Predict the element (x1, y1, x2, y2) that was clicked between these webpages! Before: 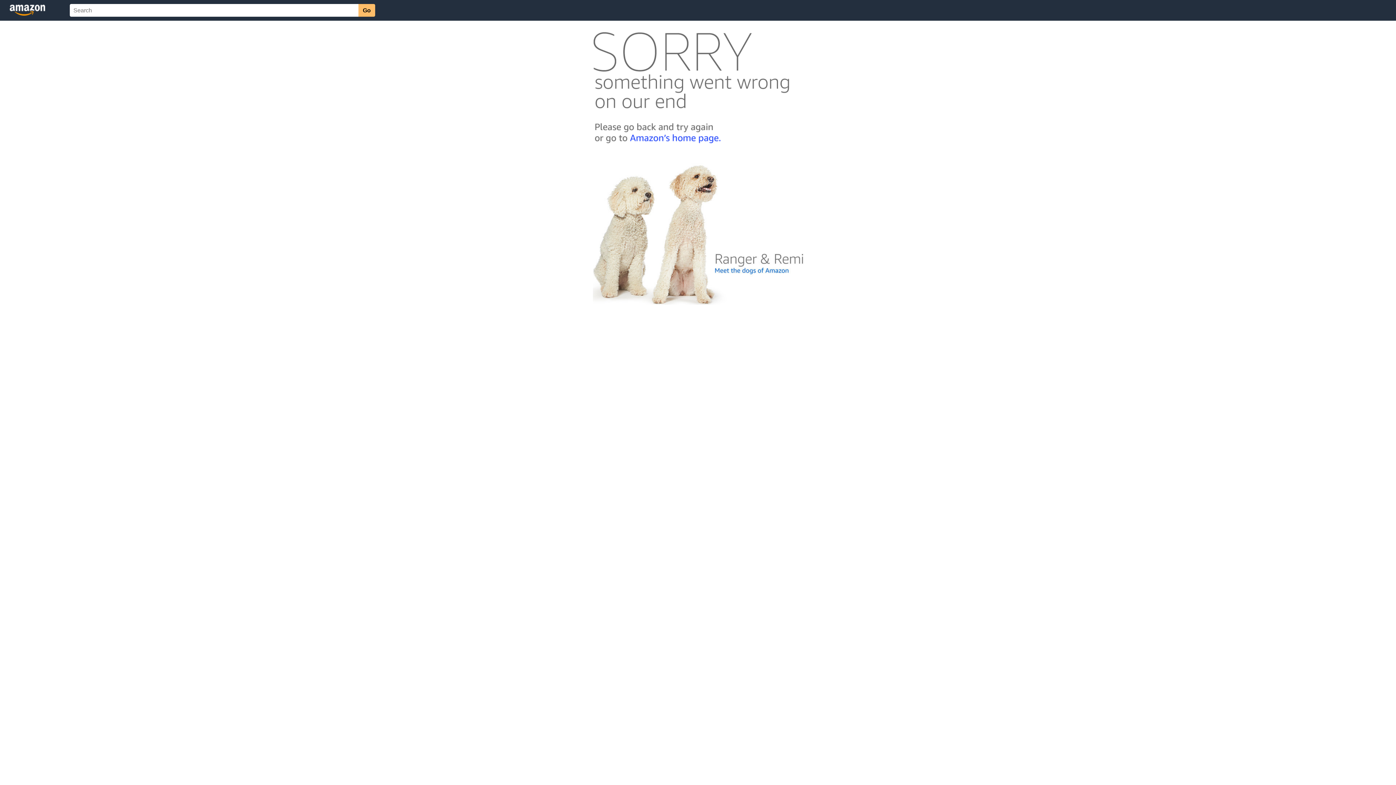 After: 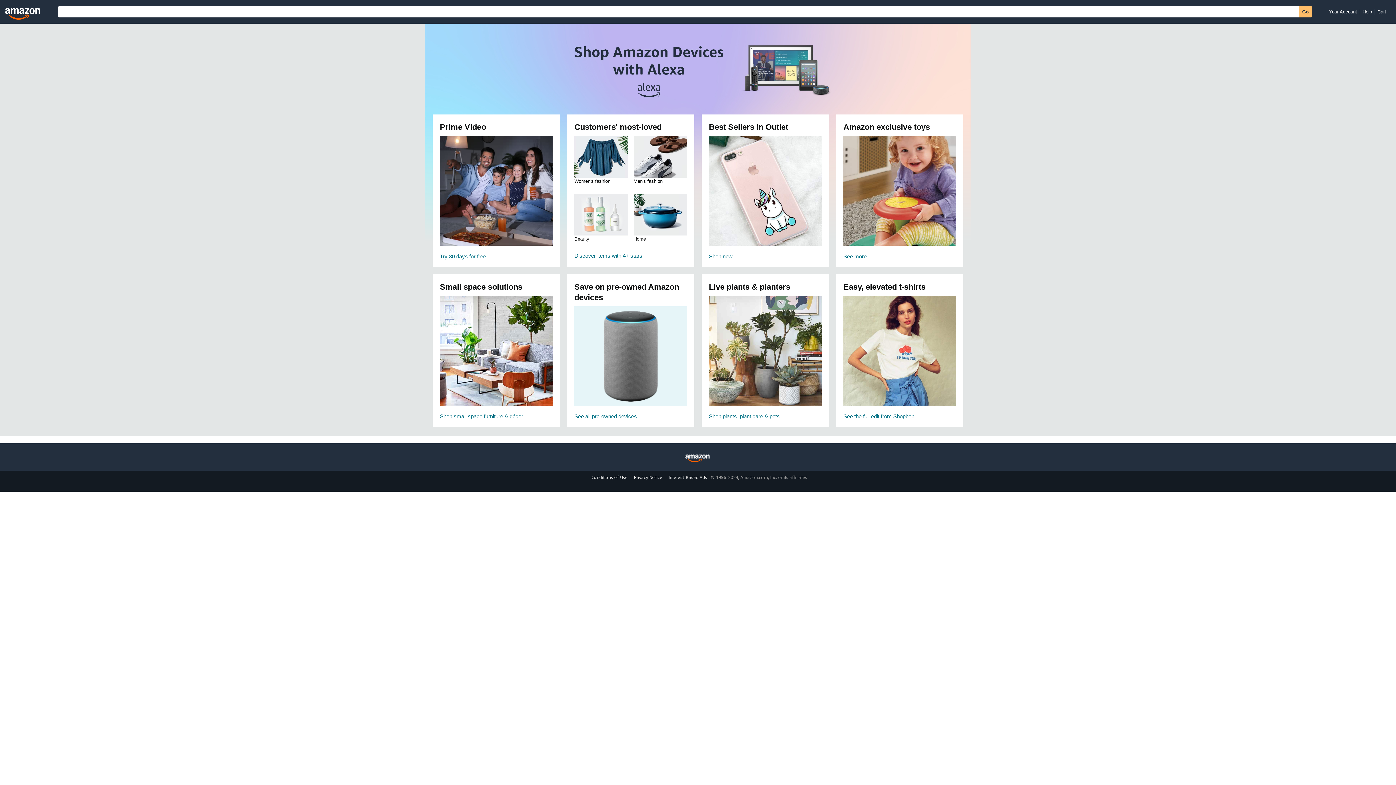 Action: bbox: (592, 142, 803, 148)